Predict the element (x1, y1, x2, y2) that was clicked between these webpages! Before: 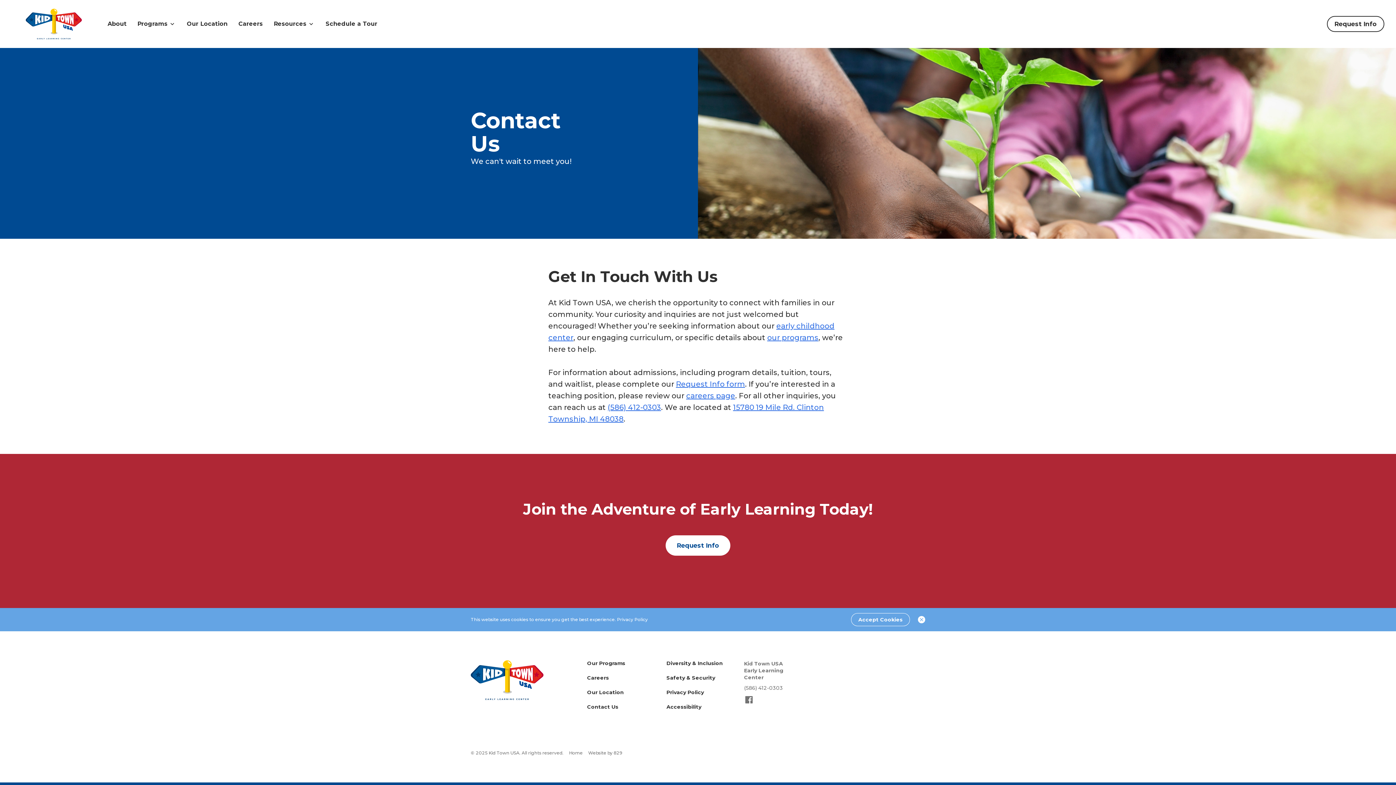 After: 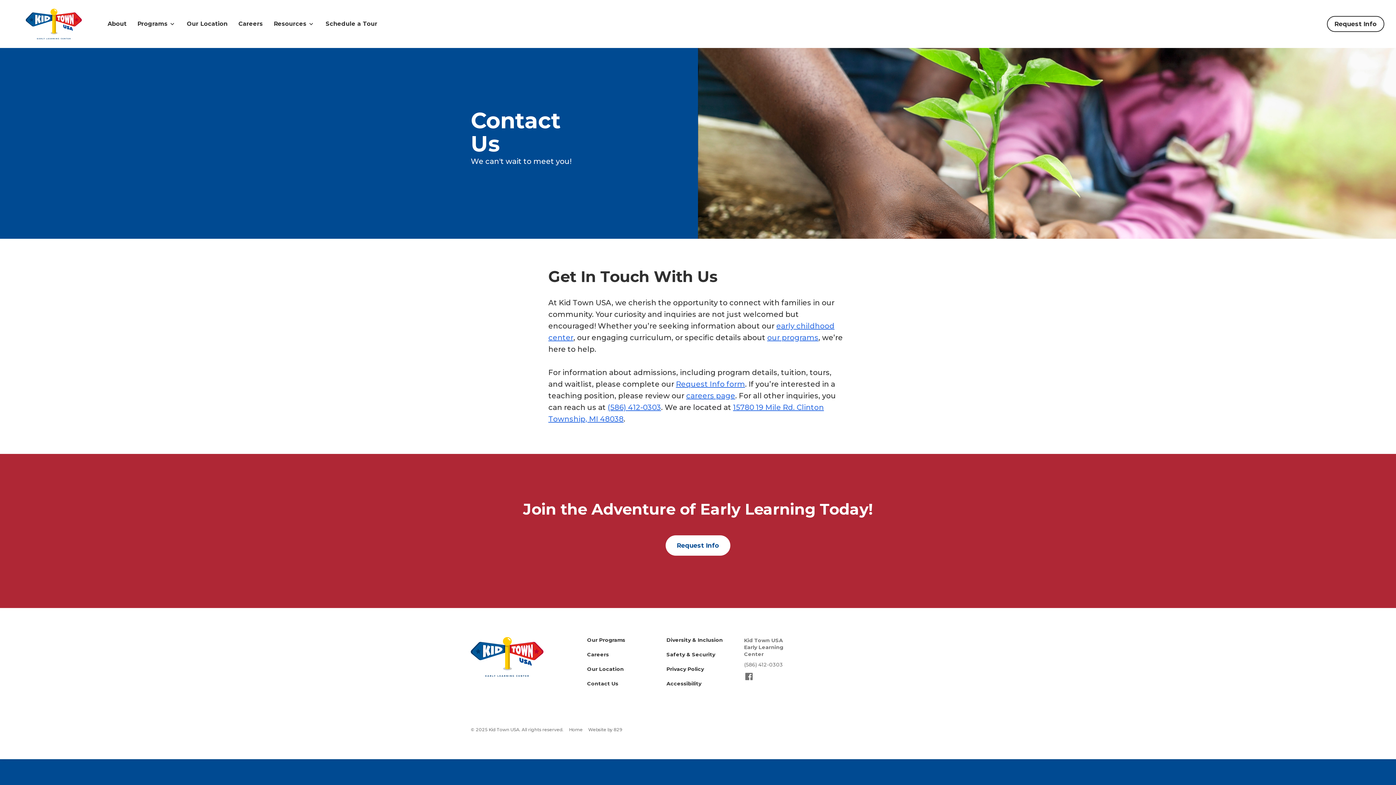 Action: label: Close cookies modalbox bbox: (918, 616, 925, 623)